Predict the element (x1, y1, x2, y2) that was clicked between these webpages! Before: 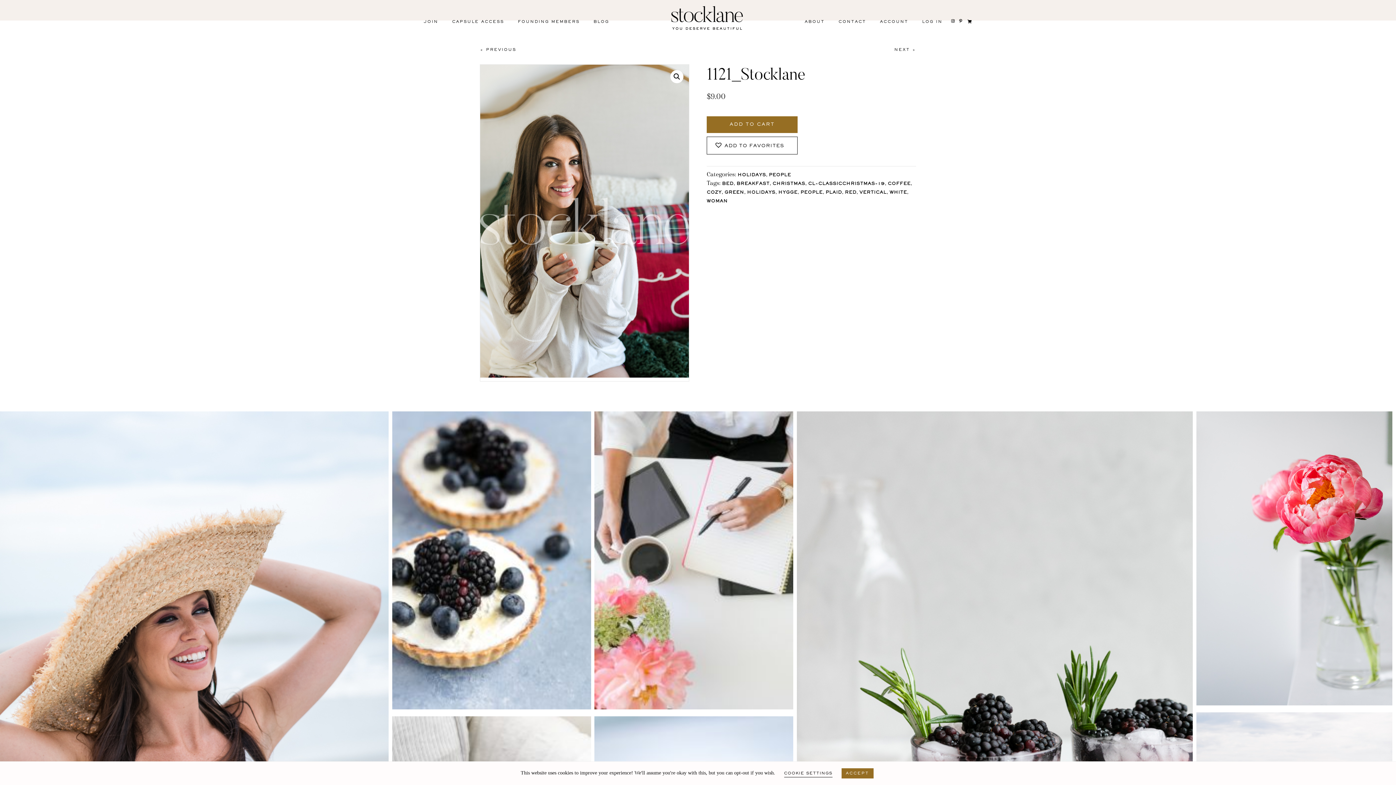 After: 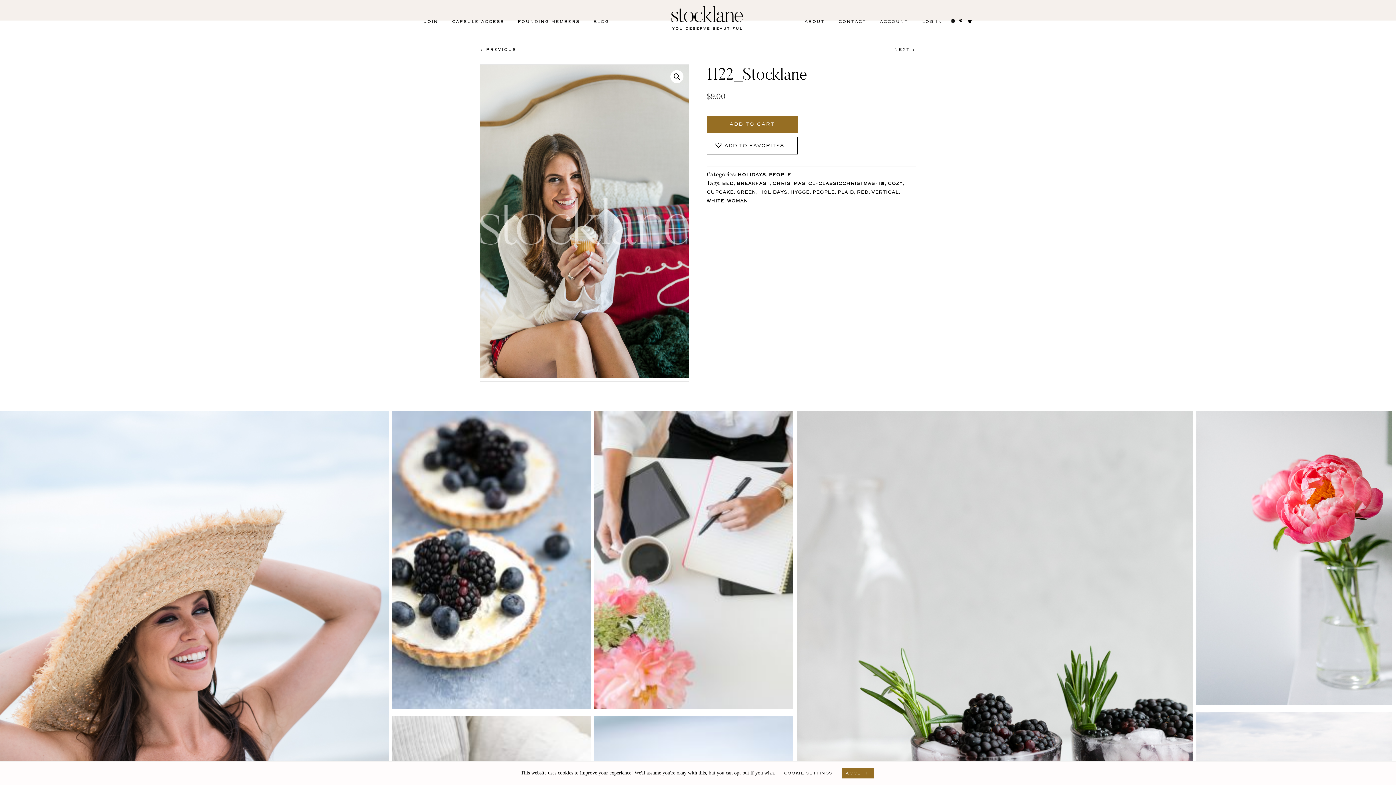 Action: label: < PREVIOUS bbox: (480, 47, 516, 51)